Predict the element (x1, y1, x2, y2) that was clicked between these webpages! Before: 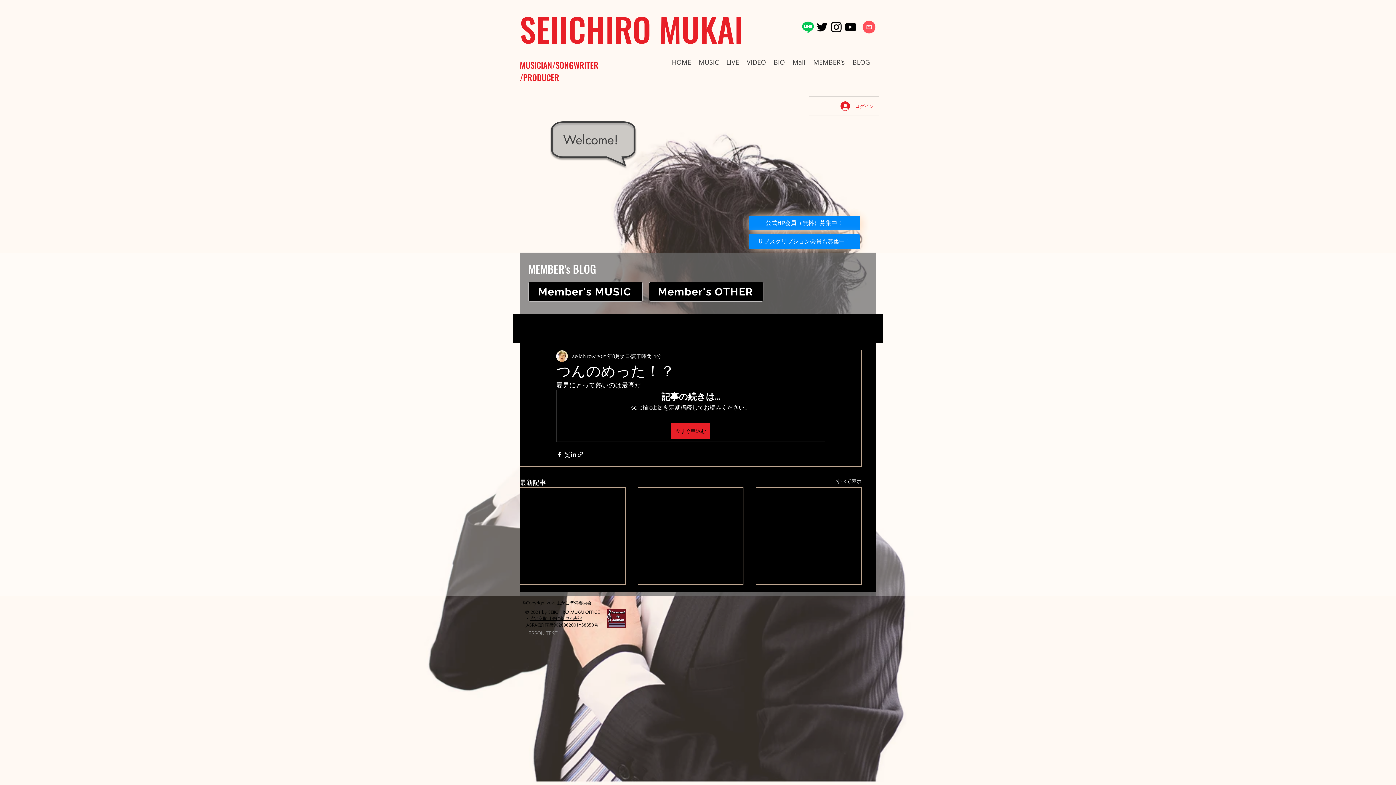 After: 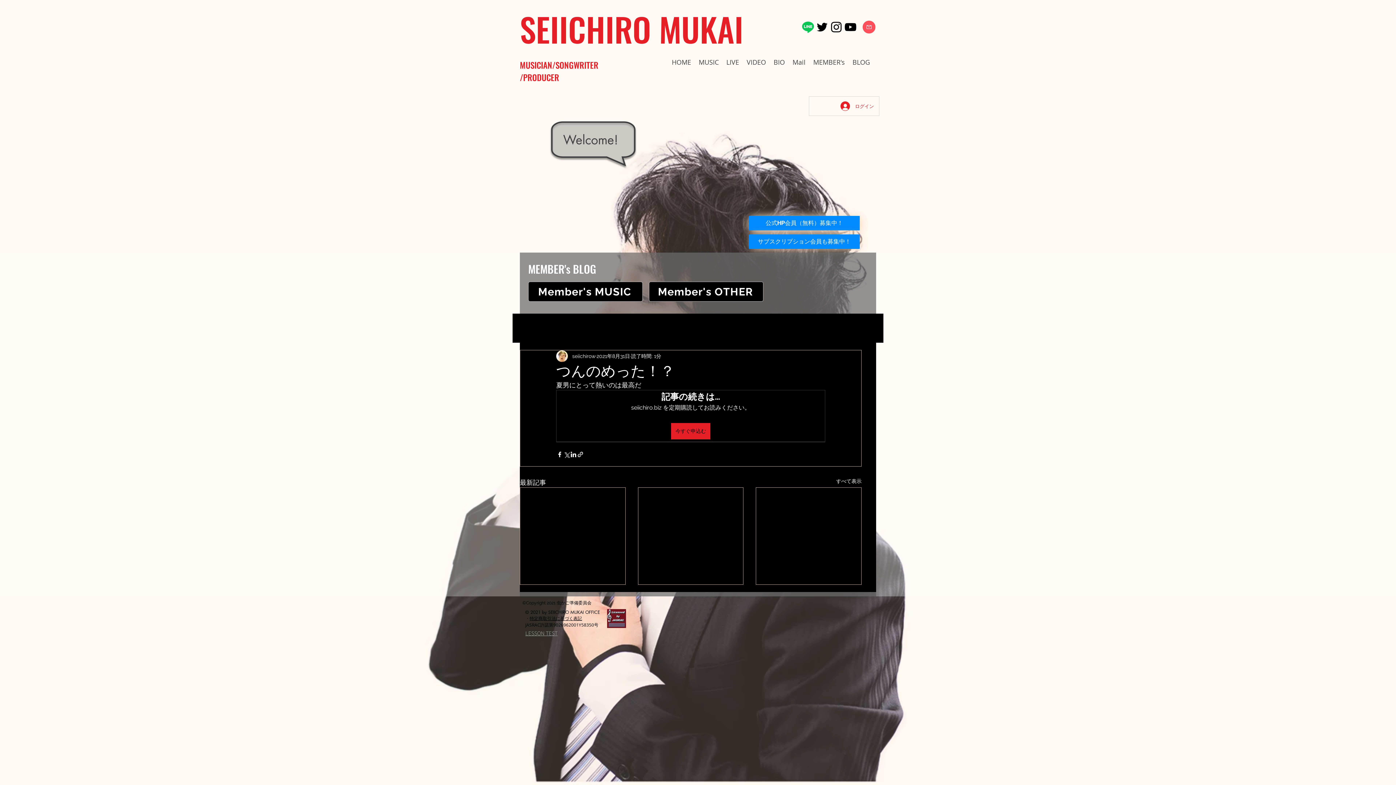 Action: label: ブラックInstagramのアイコン bbox: (829, 20, 843, 34)